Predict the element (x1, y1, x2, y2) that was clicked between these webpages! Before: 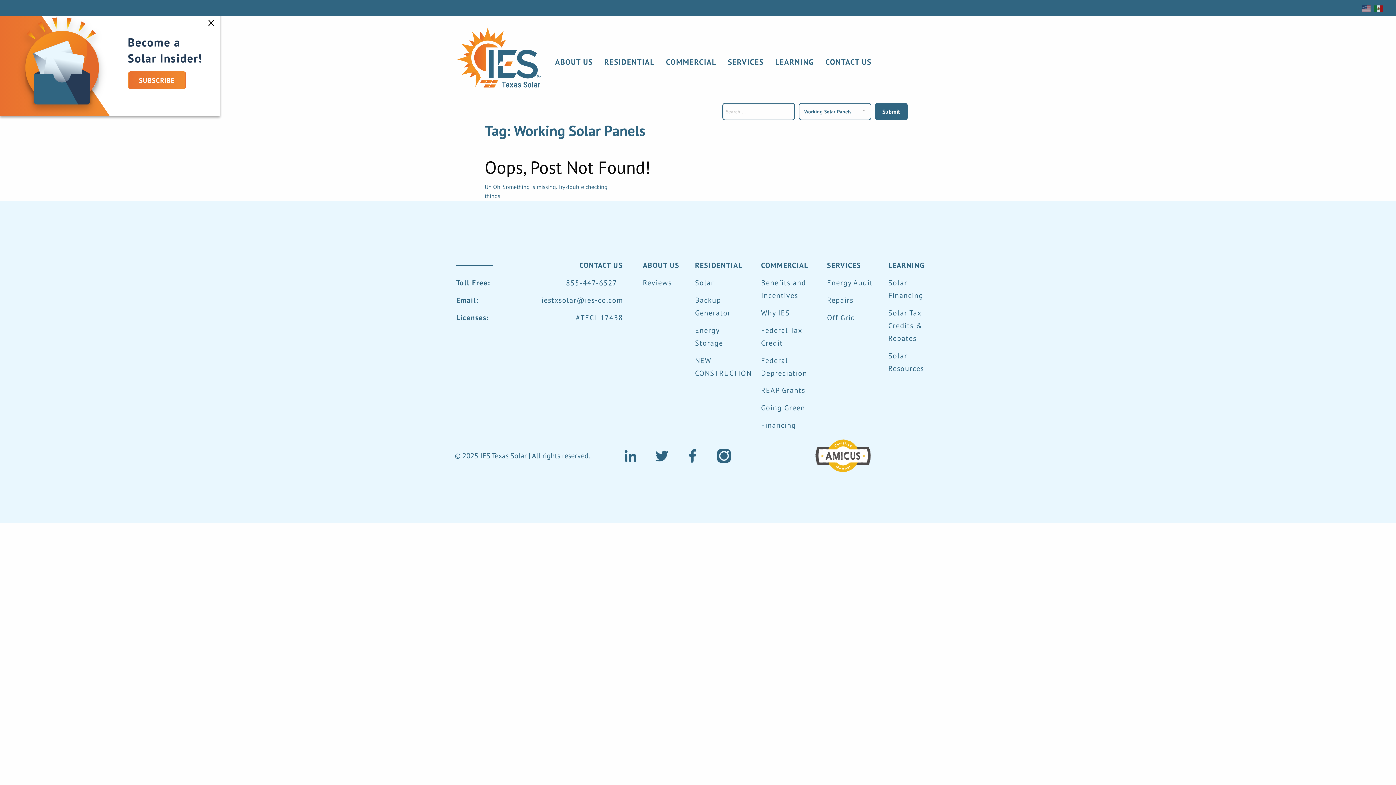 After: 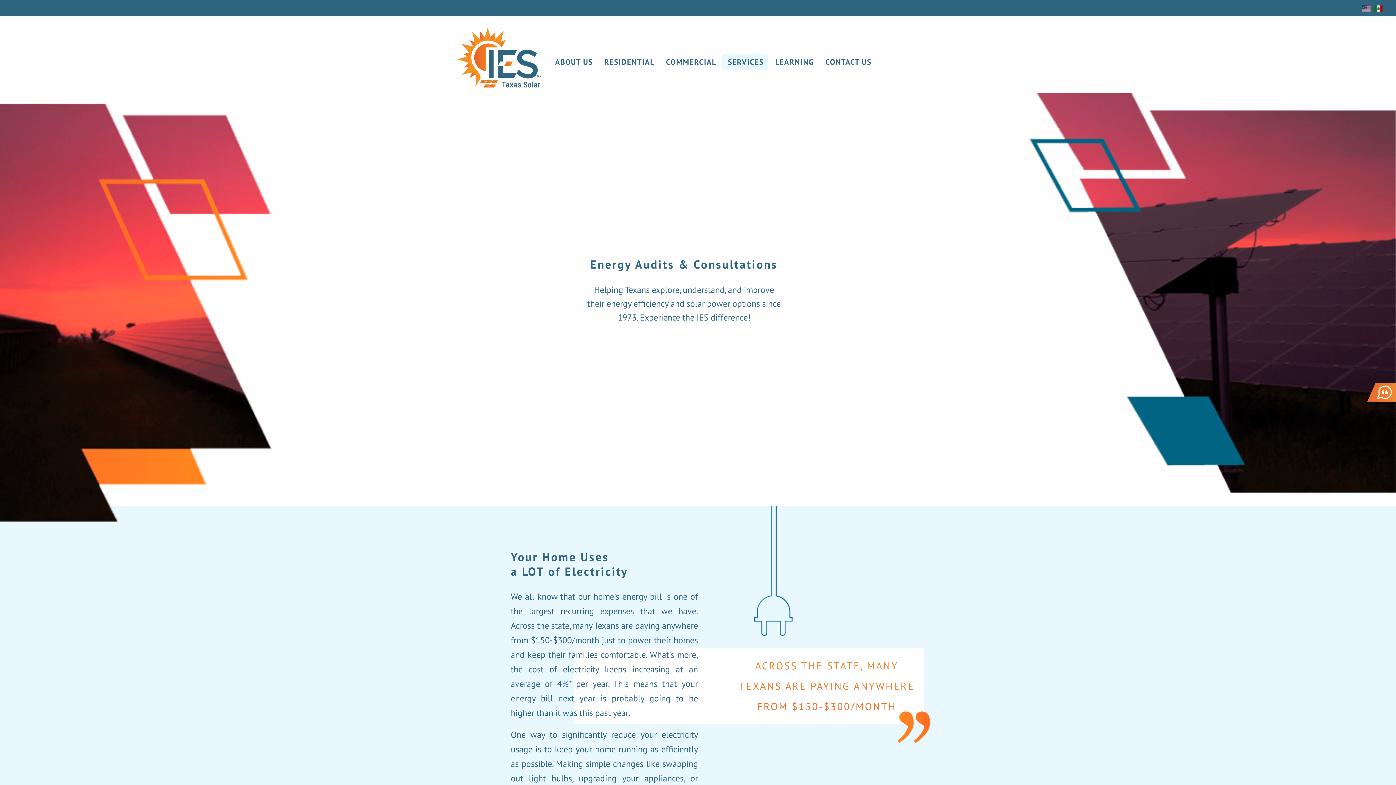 Action: bbox: (821, 274, 878, 291) label: Energy Audit